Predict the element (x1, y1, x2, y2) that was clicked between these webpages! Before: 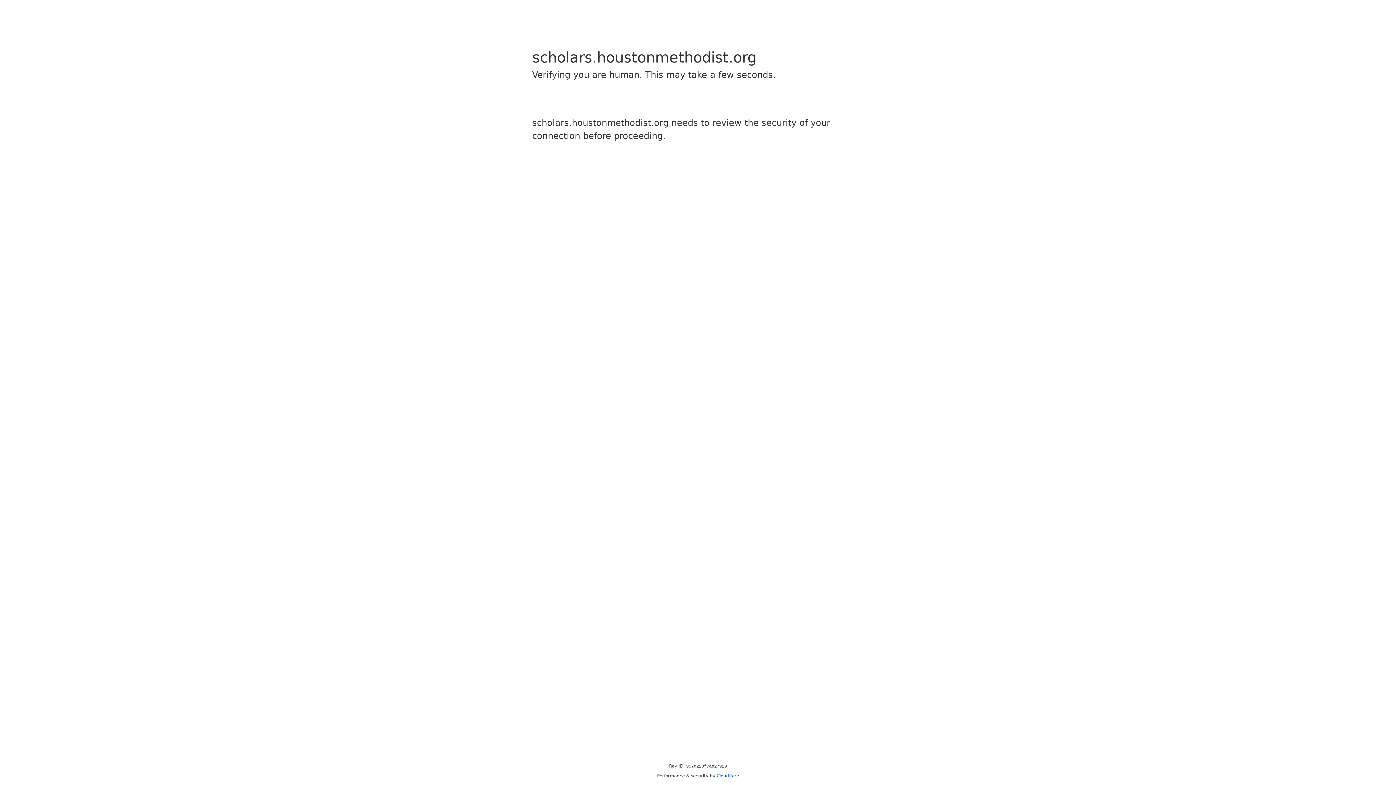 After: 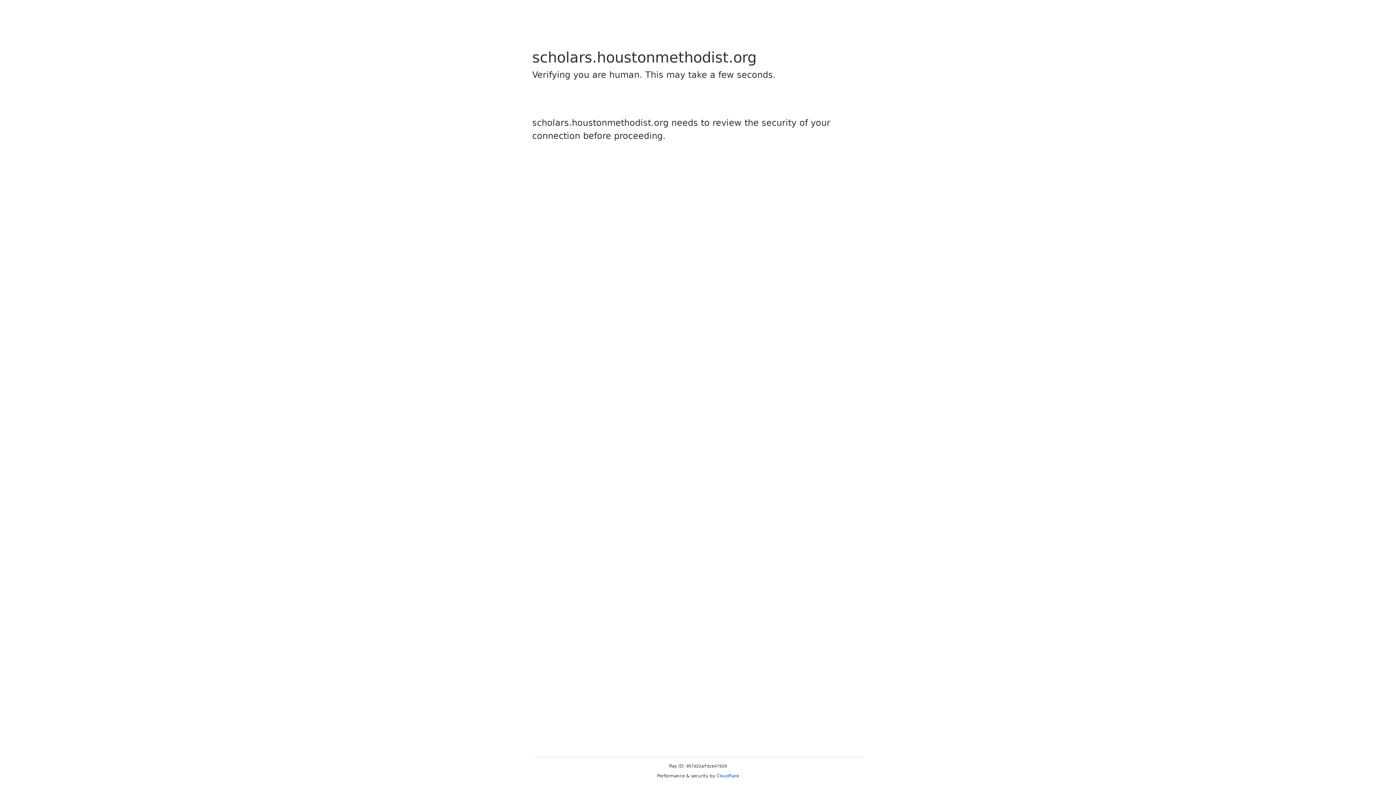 Action: bbox: (716, 773, 739, 778) label: Cloudflare